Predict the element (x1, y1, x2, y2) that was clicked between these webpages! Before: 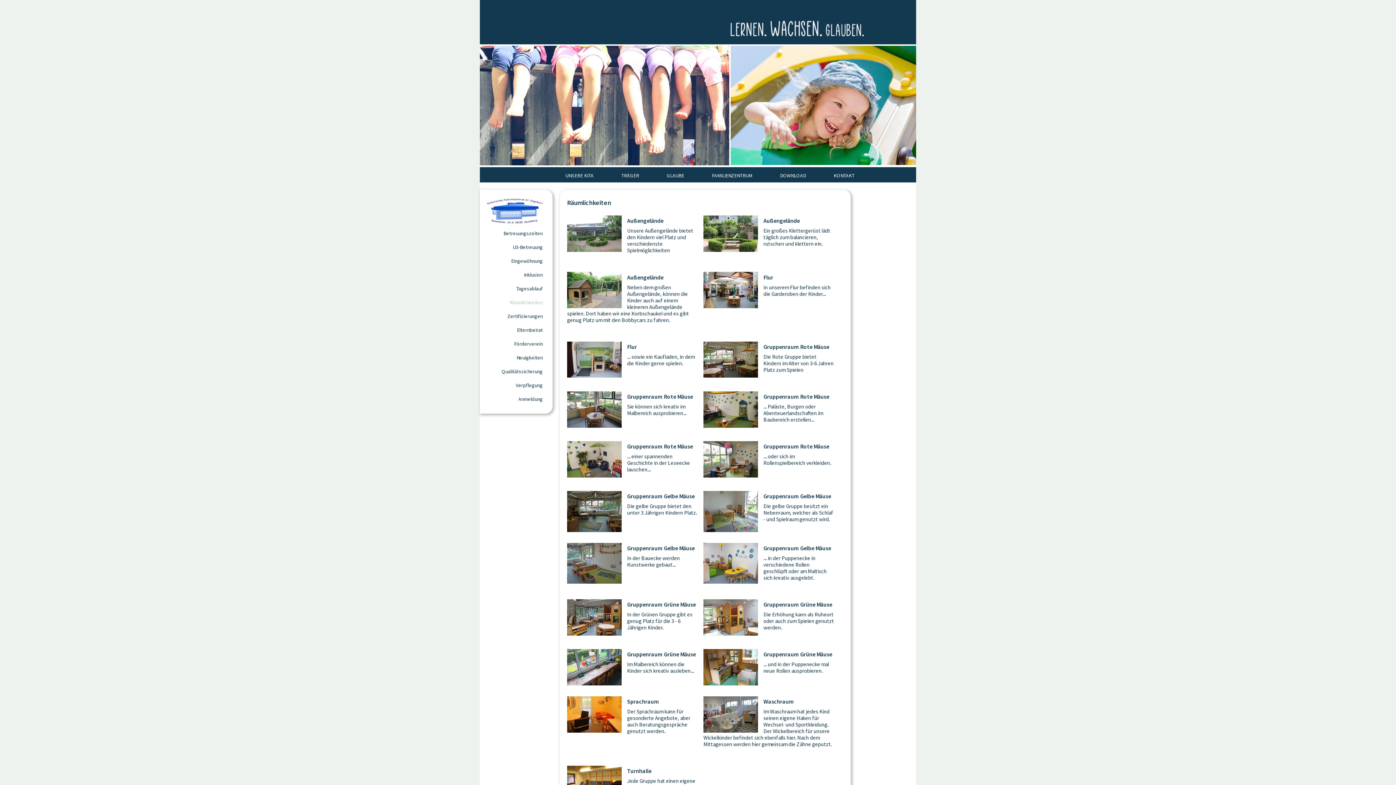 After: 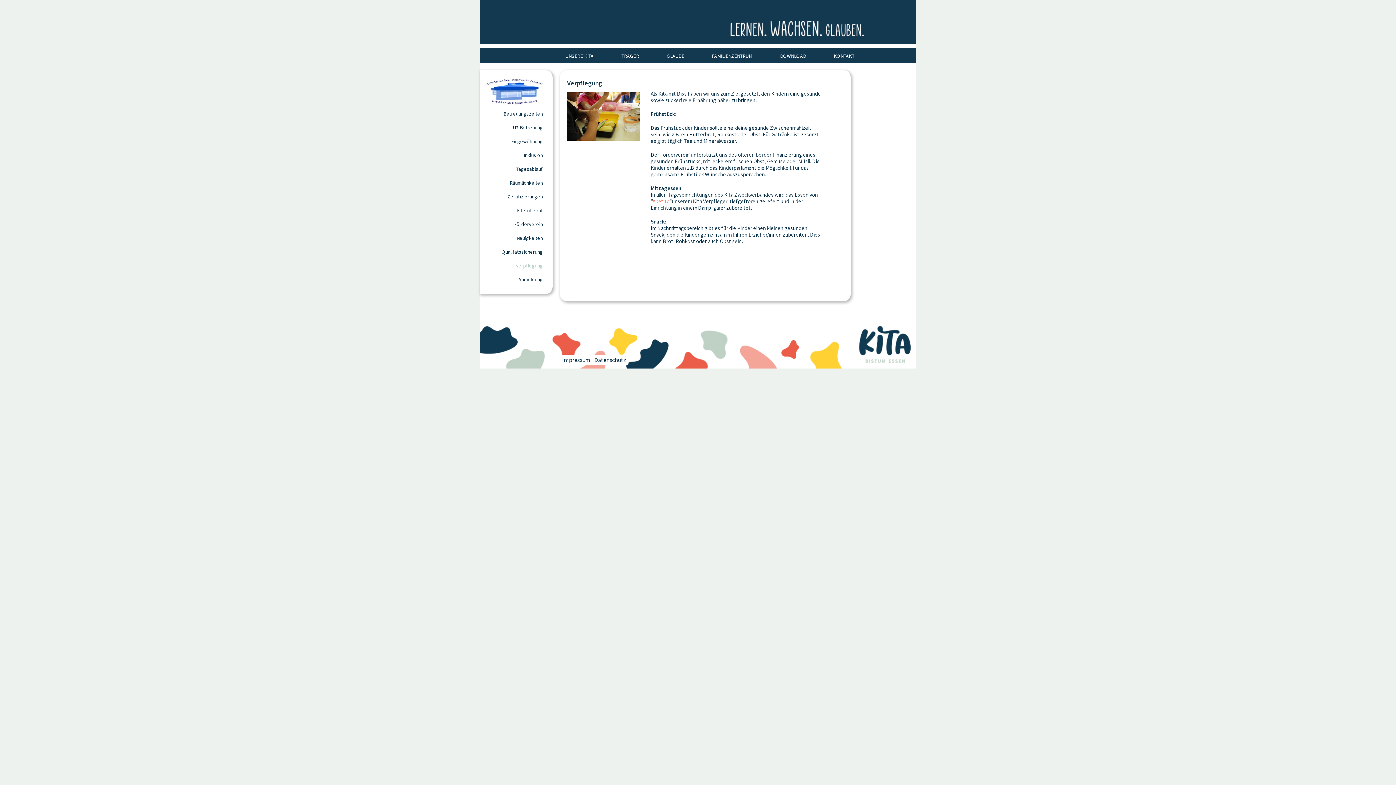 Action: bbox: (516, 382, 542, 388) label: Verpflegung